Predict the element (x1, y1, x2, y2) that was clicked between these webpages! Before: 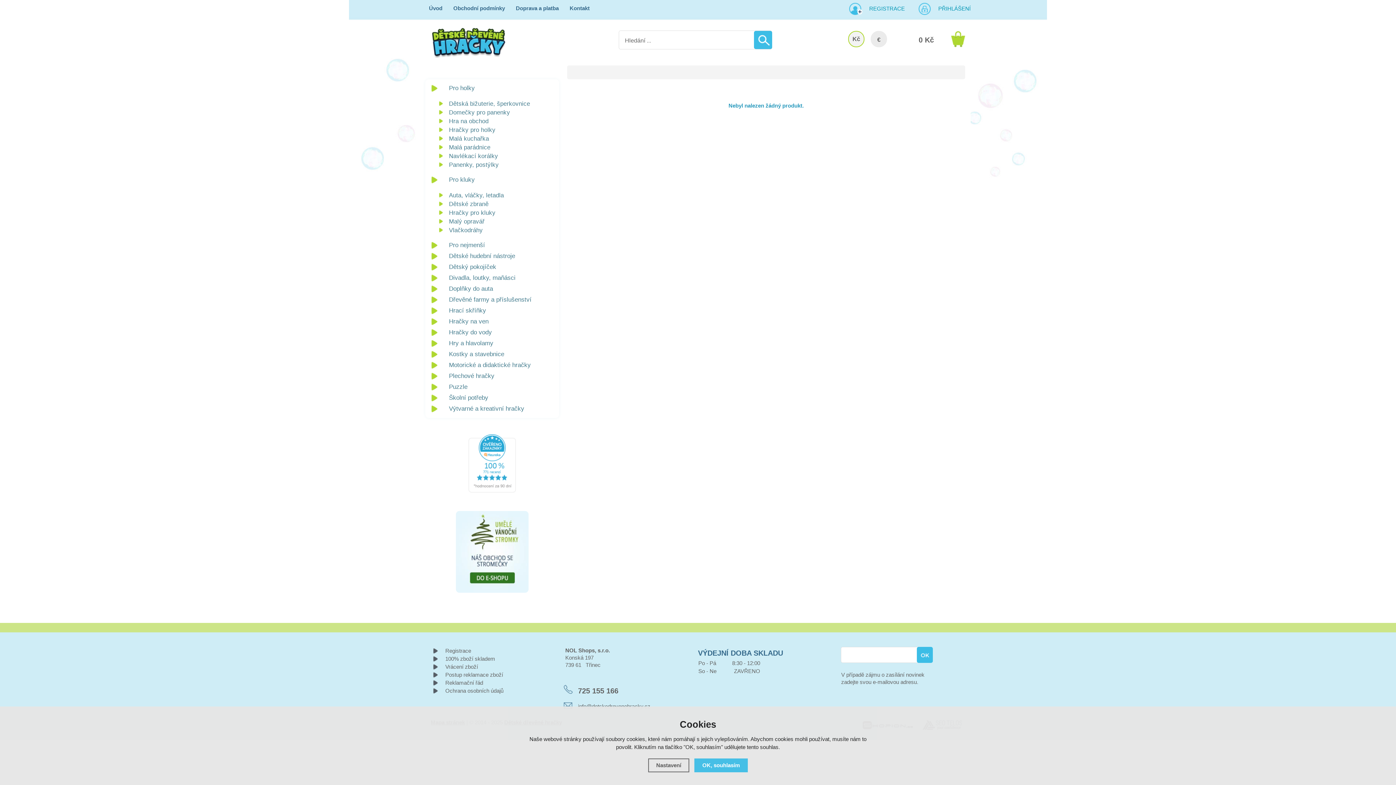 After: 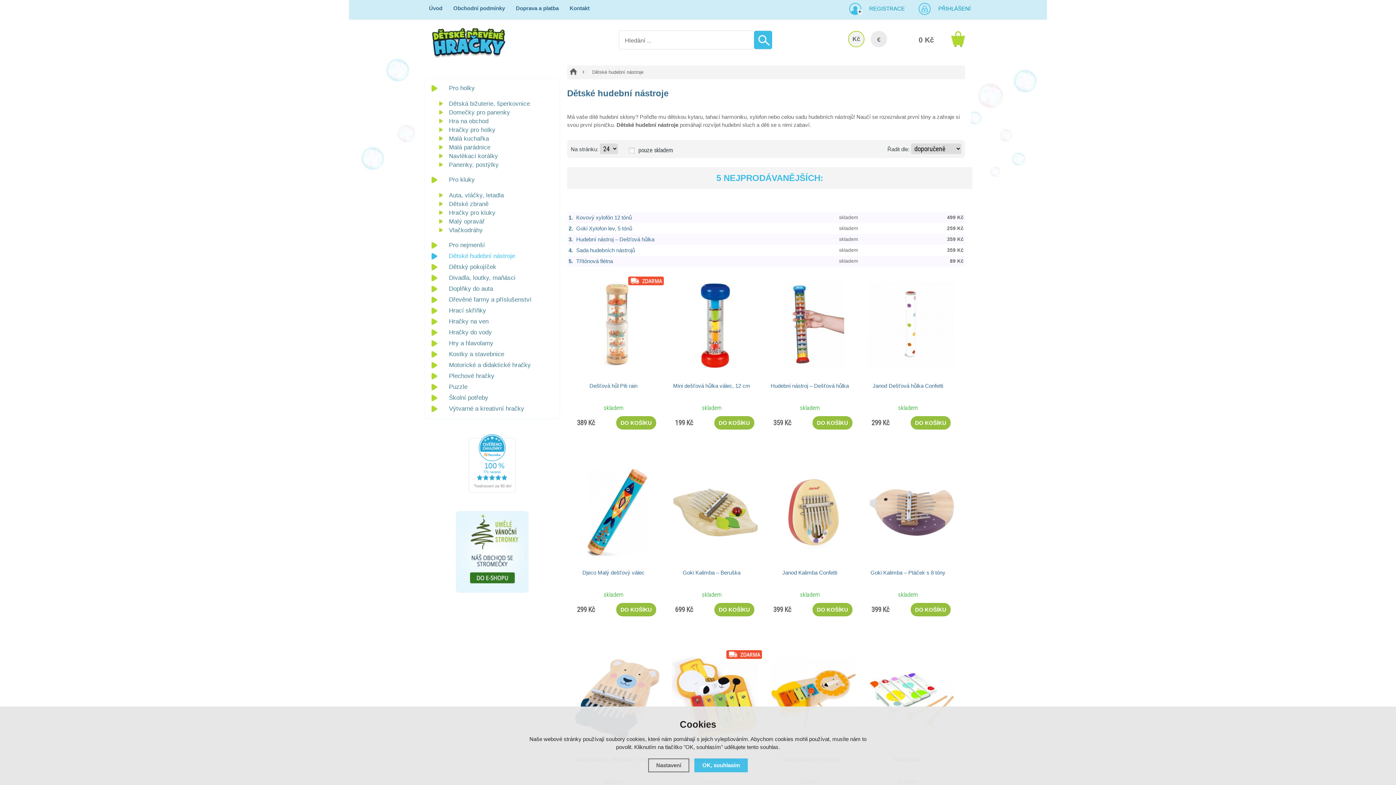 Action: bbox: (427, 250, 554, 261) label: Dětské hudební nástroje